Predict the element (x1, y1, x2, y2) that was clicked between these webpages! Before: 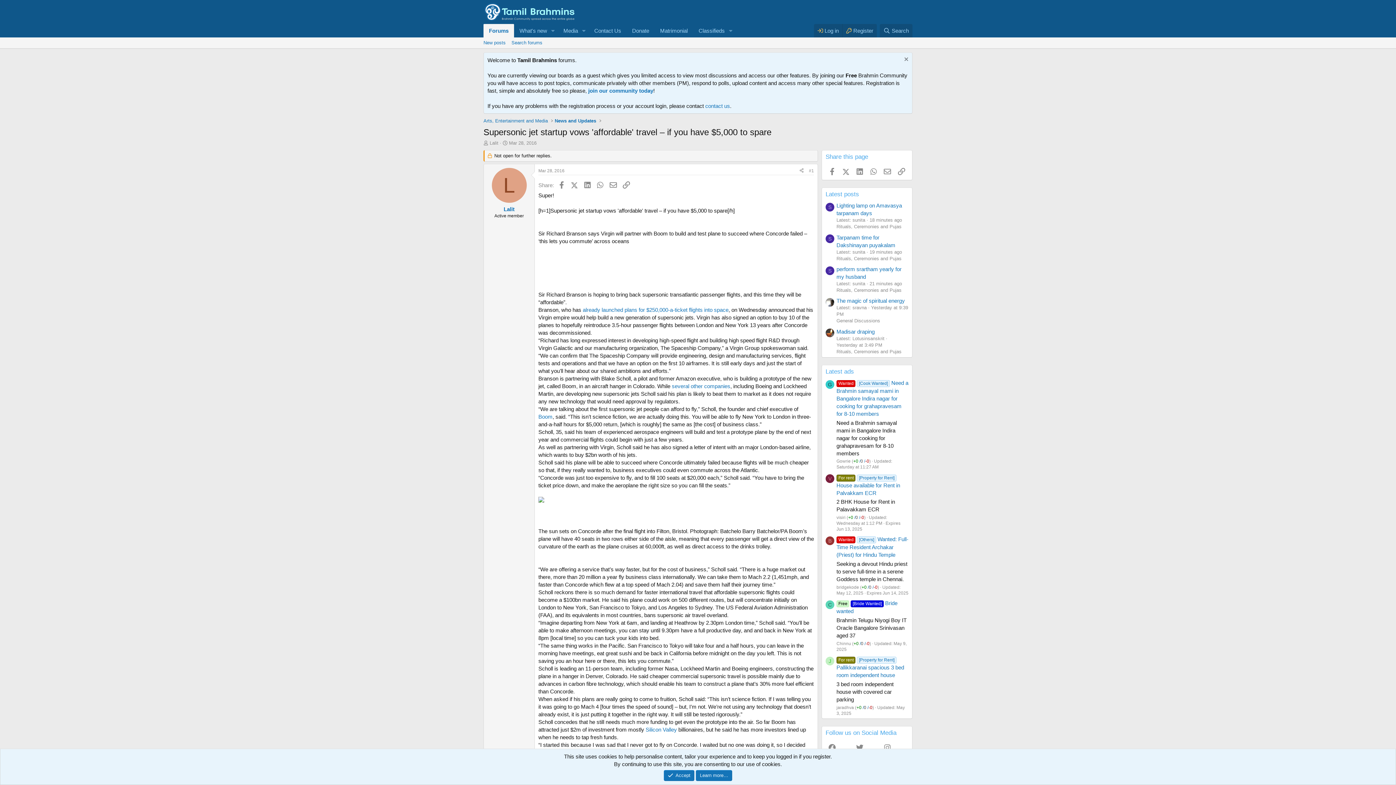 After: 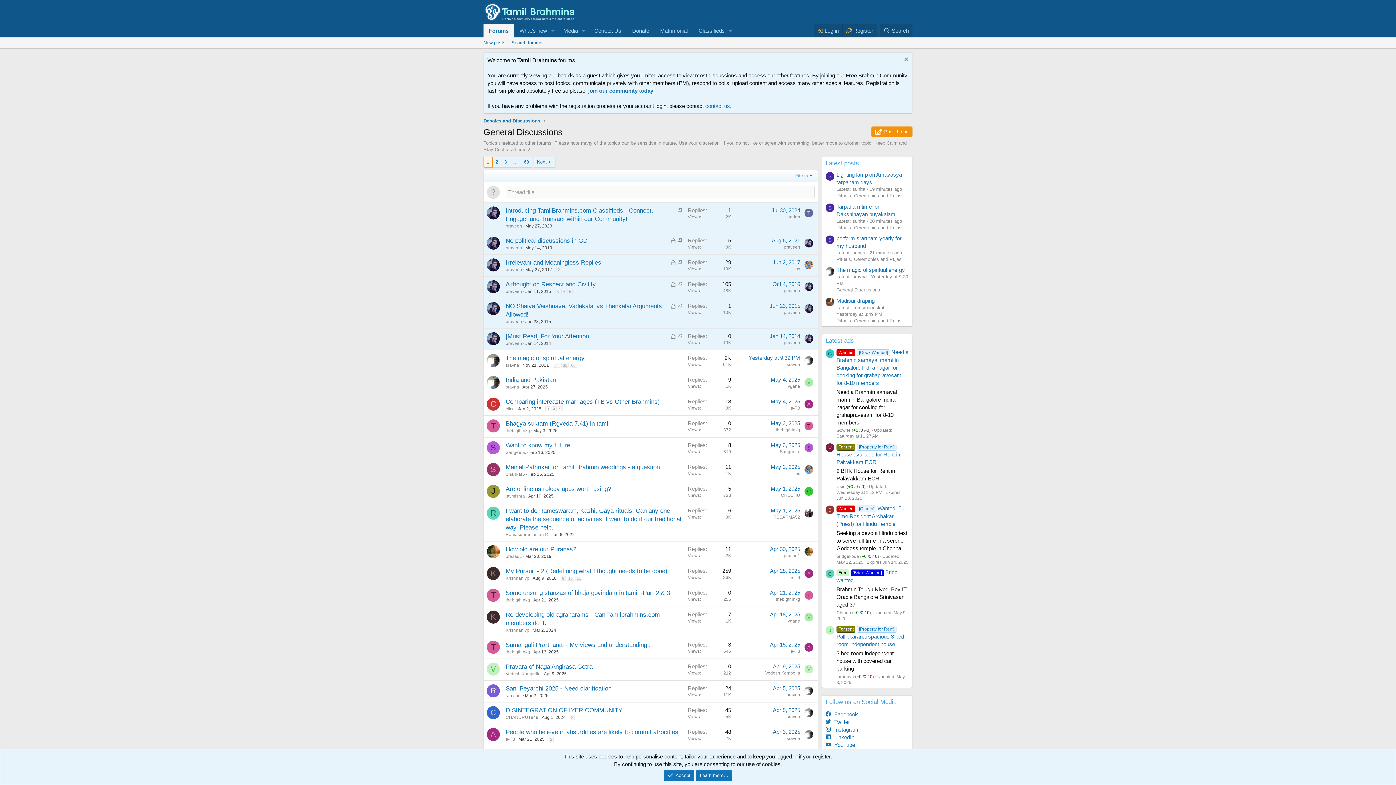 Action: bbox: (836, 318, 880, 323) label: General Discussions